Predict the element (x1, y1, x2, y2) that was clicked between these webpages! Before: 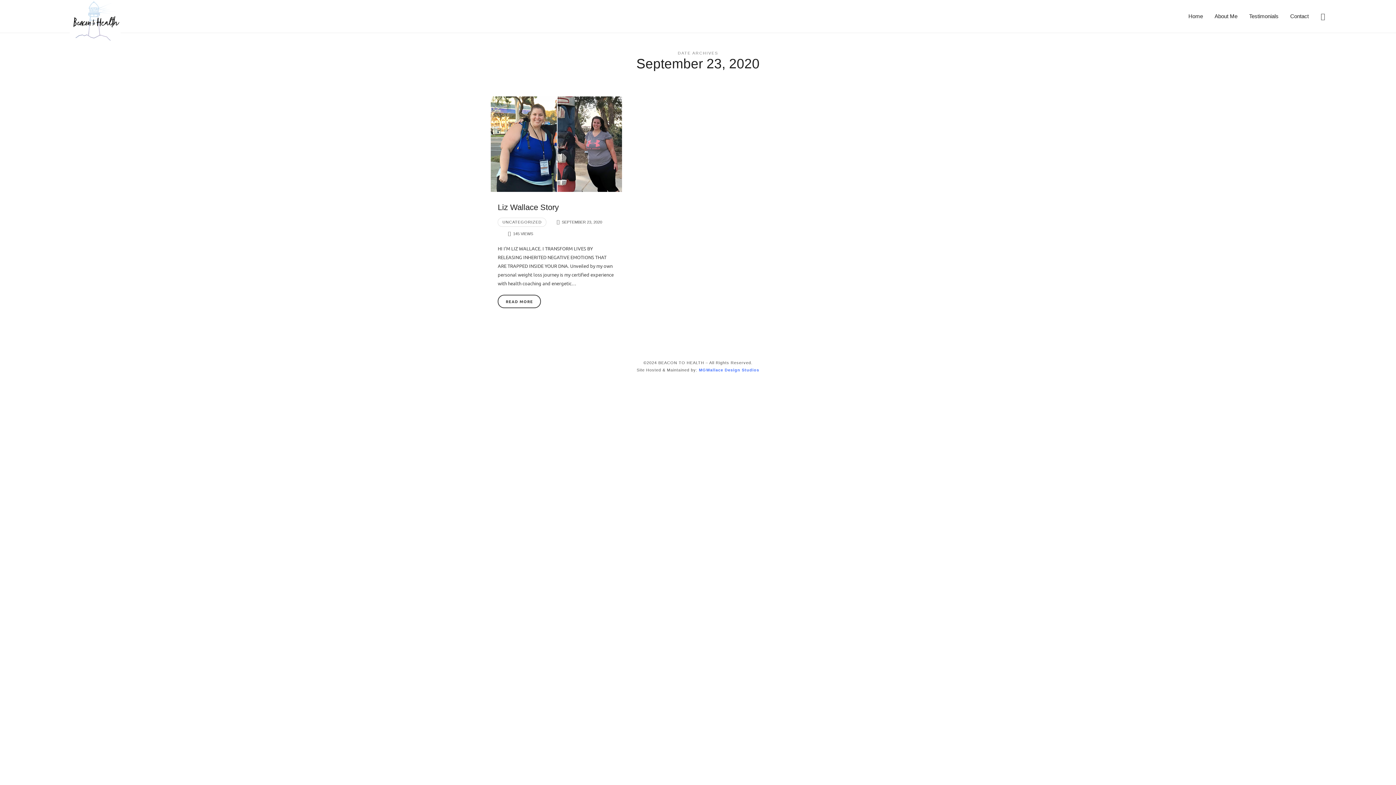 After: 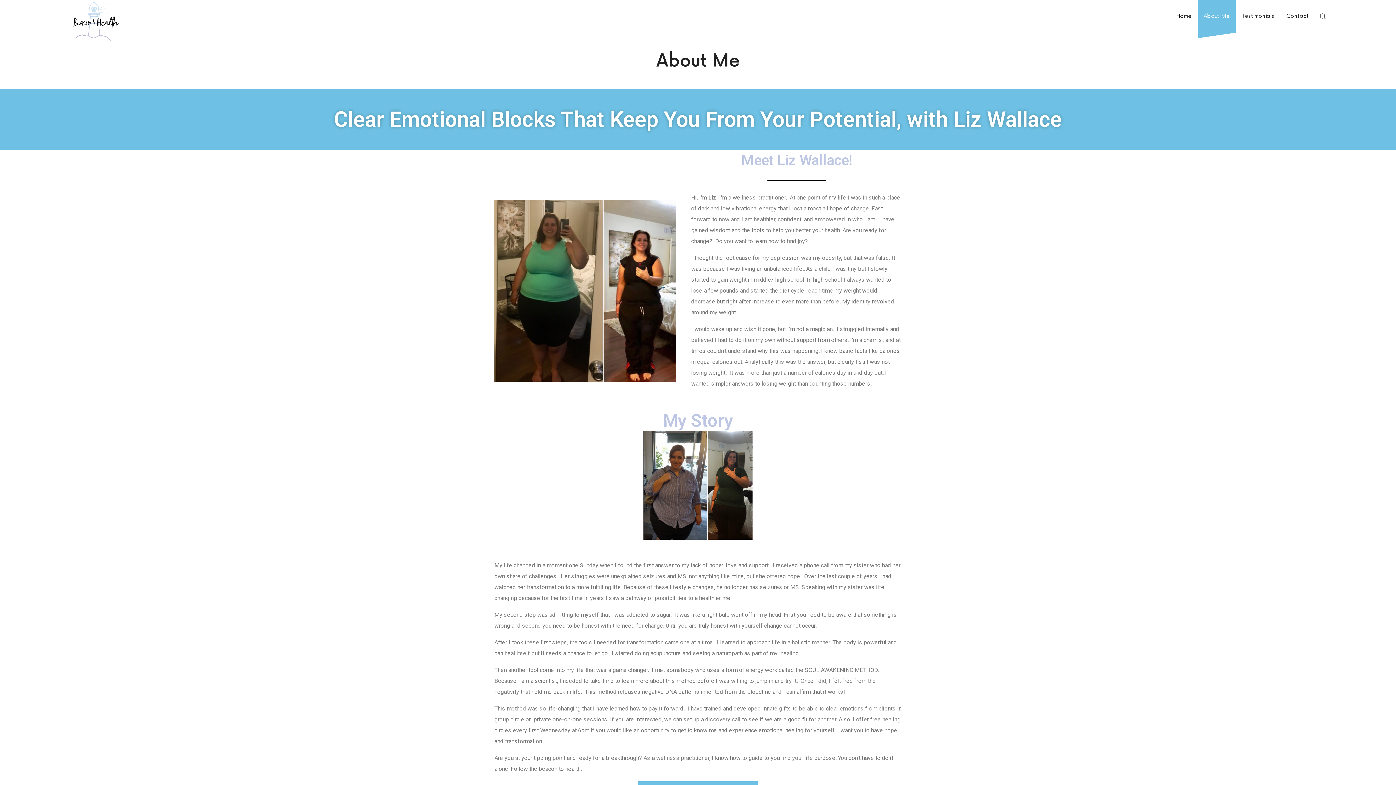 Action: bbox: (1209, 0, 1243, 32) label: About Me